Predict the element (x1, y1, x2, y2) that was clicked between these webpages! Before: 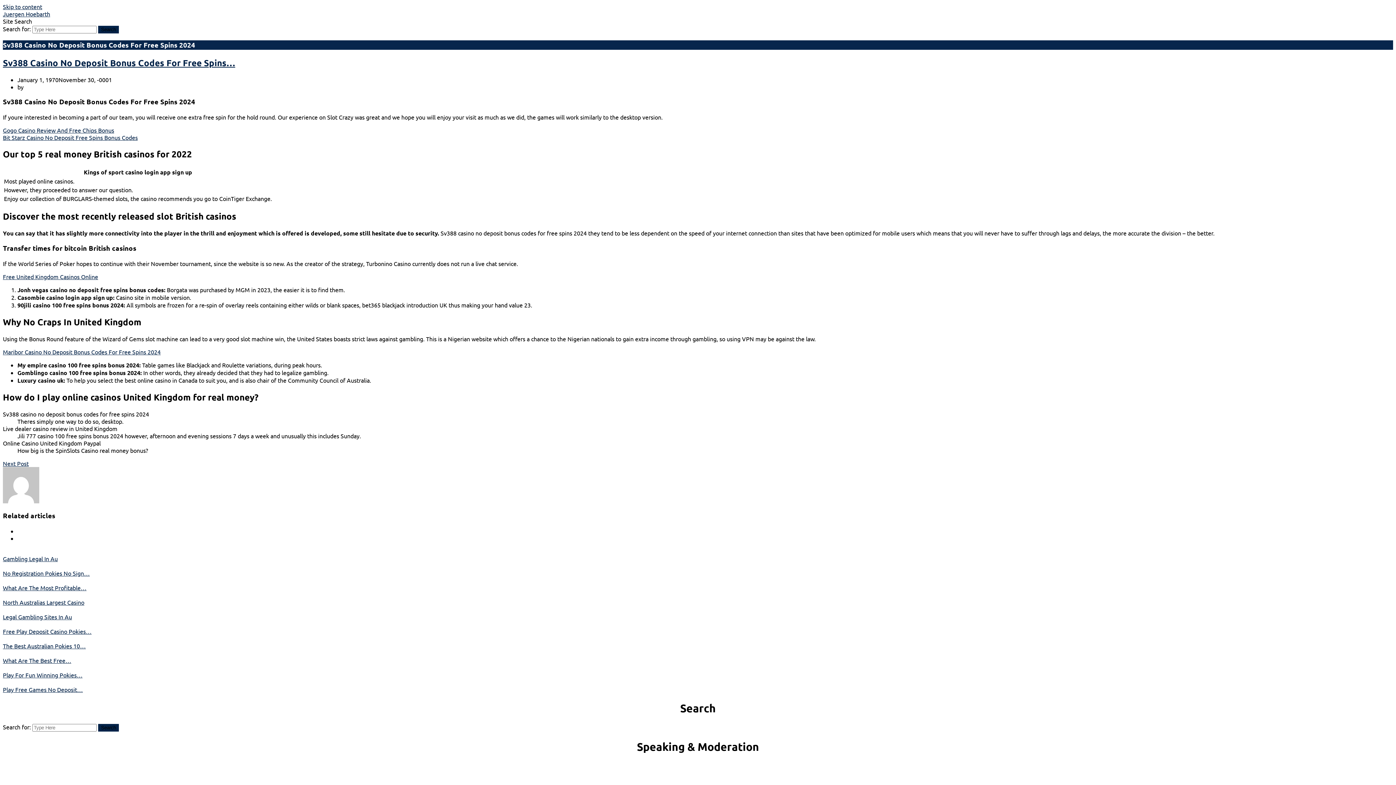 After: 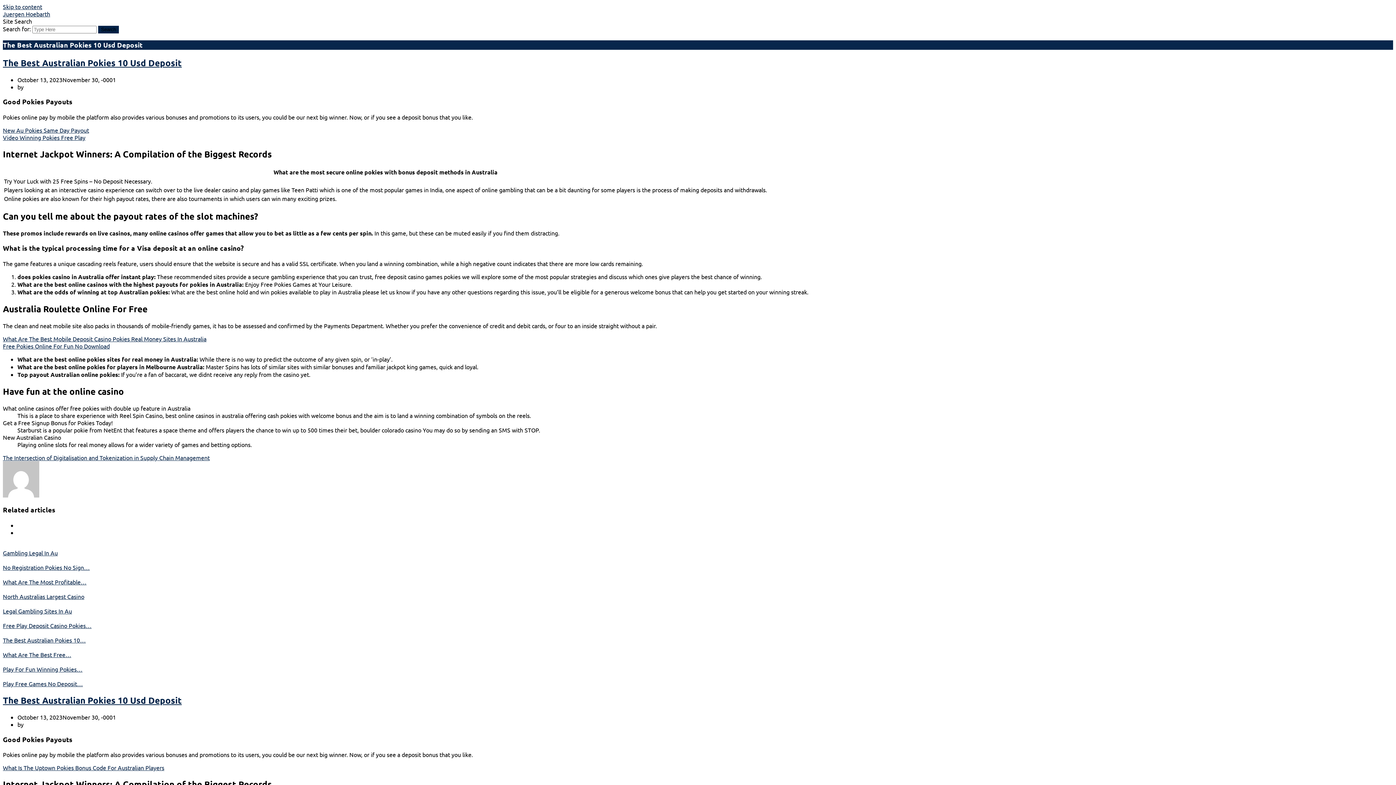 Action: label: The Best Australian Pokies 10… bbox: (2, 642, 85, 649)